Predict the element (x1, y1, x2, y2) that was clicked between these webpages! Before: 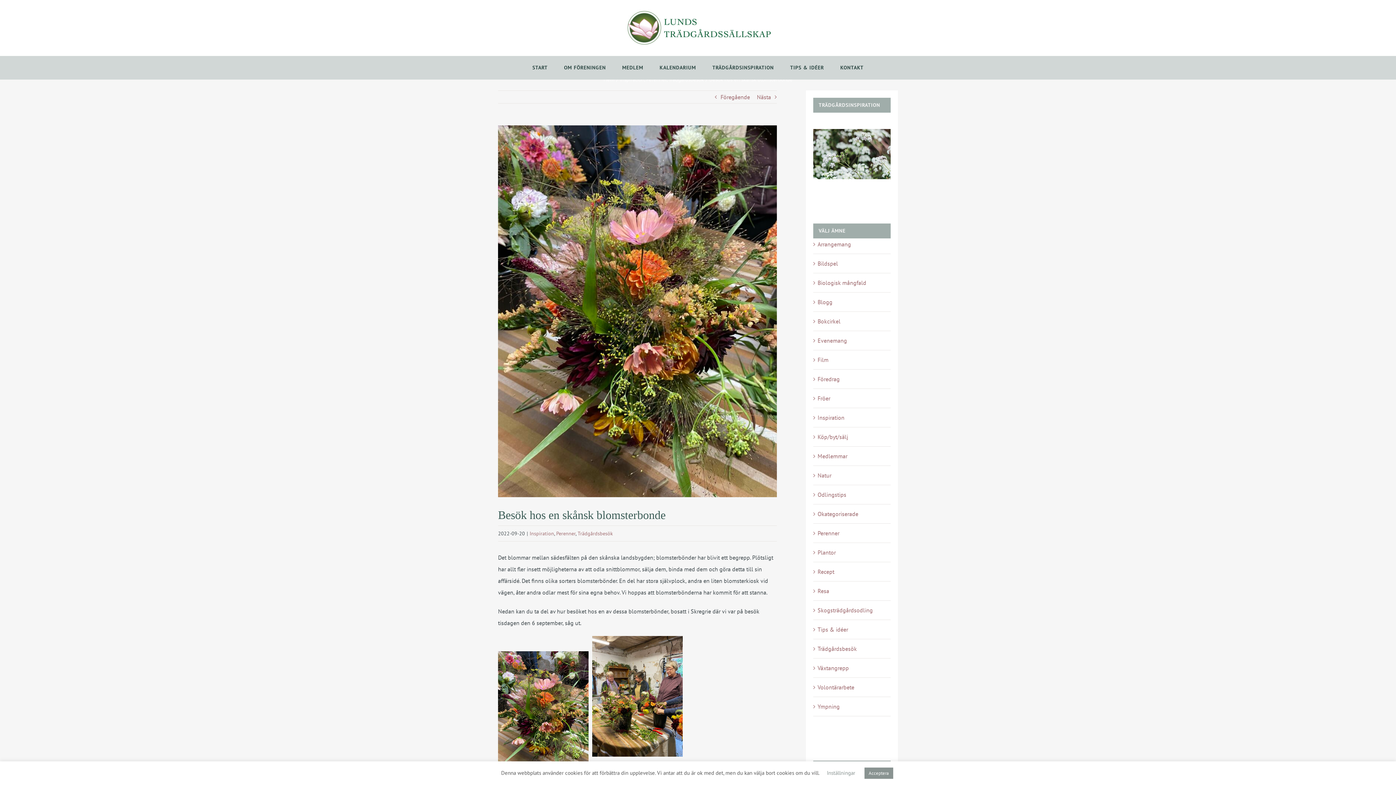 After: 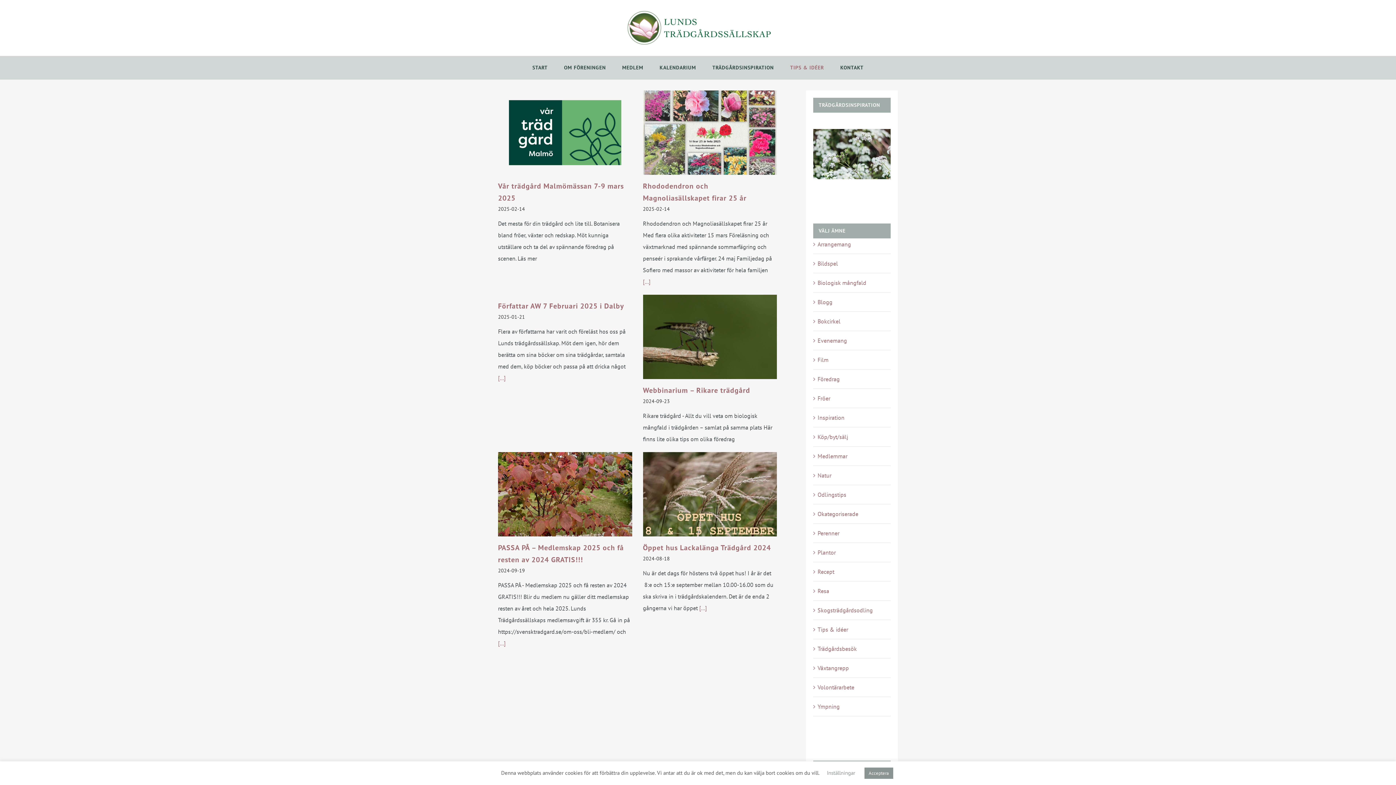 Action: label: TIPS & IDÉER bbox: (790, 56, 824, 79)